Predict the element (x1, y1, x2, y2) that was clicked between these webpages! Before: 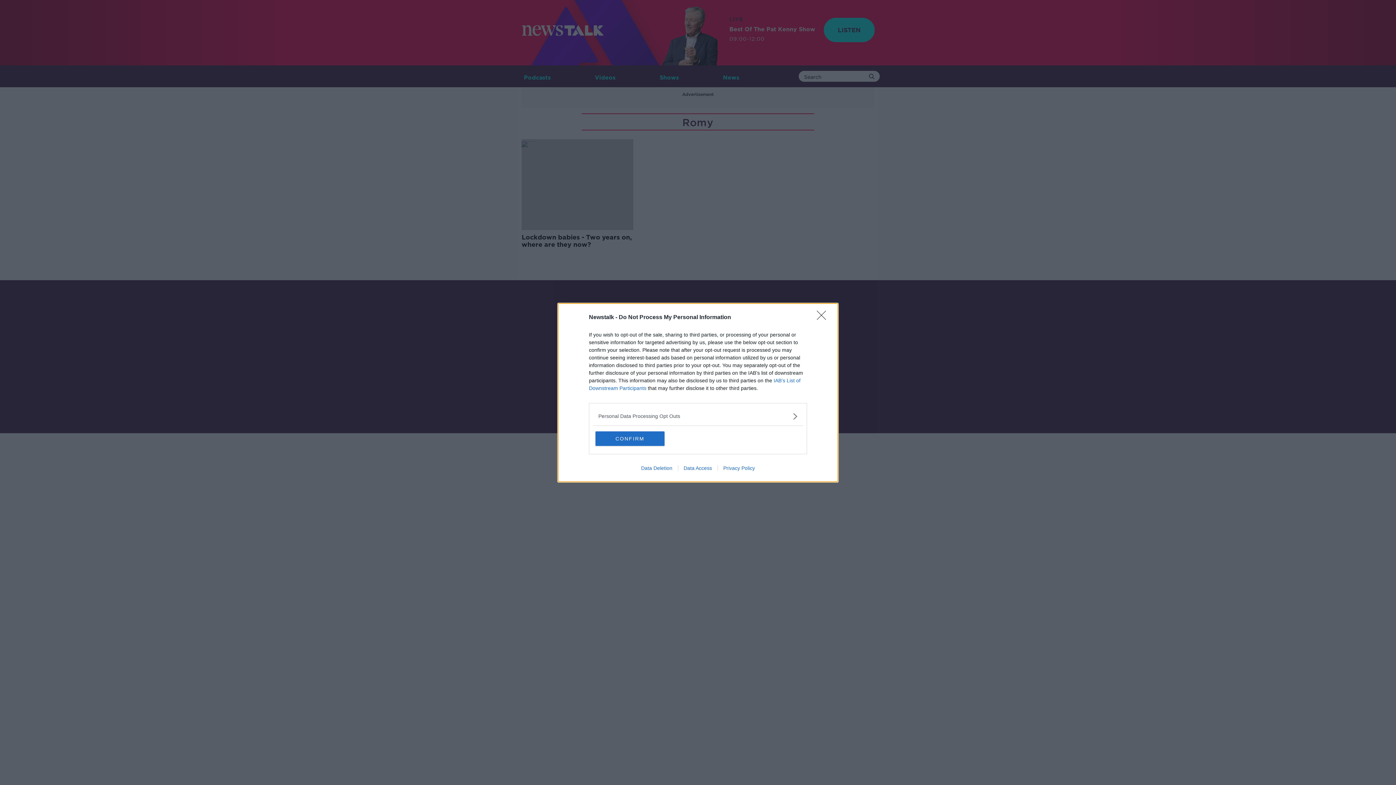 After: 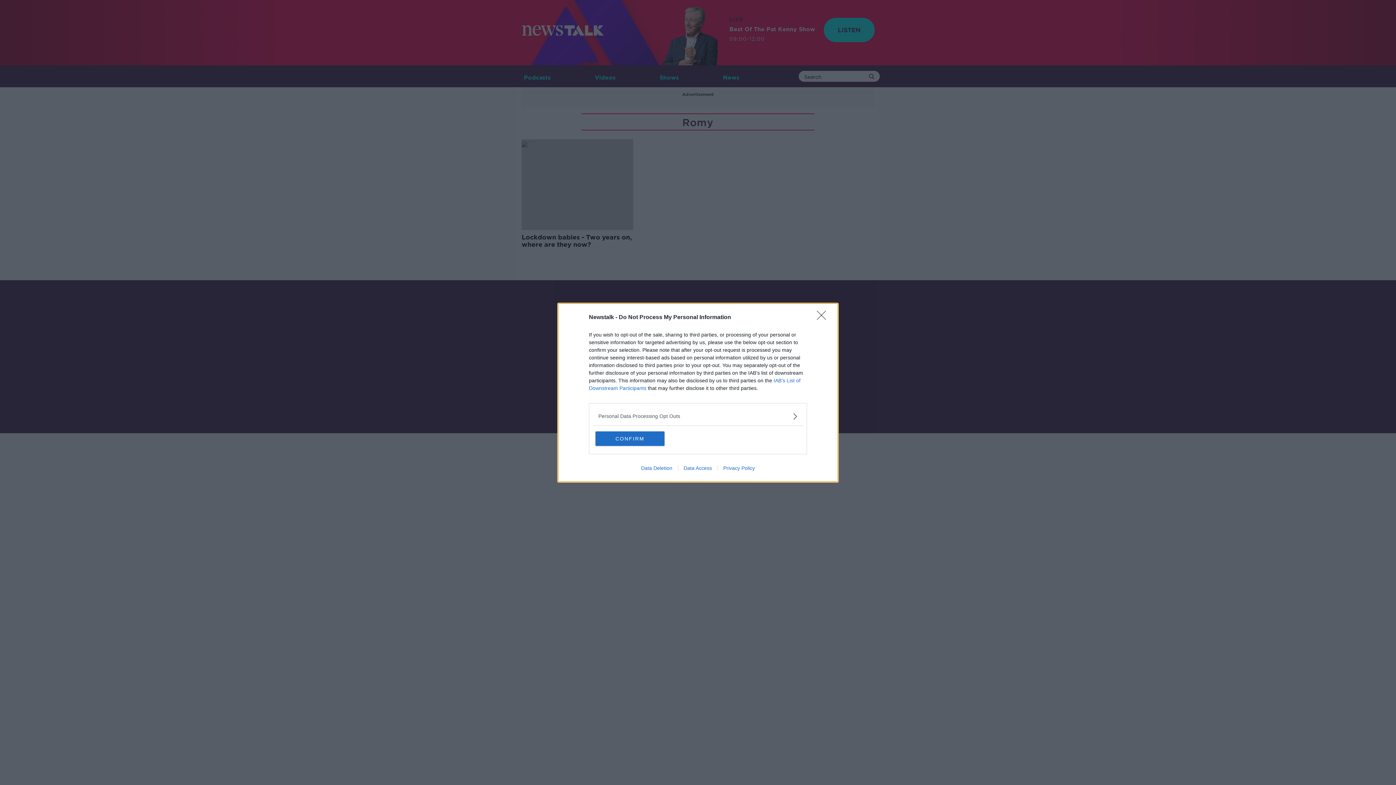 Action: label: Data Deletion bbox: (635, 465, 678, 471)